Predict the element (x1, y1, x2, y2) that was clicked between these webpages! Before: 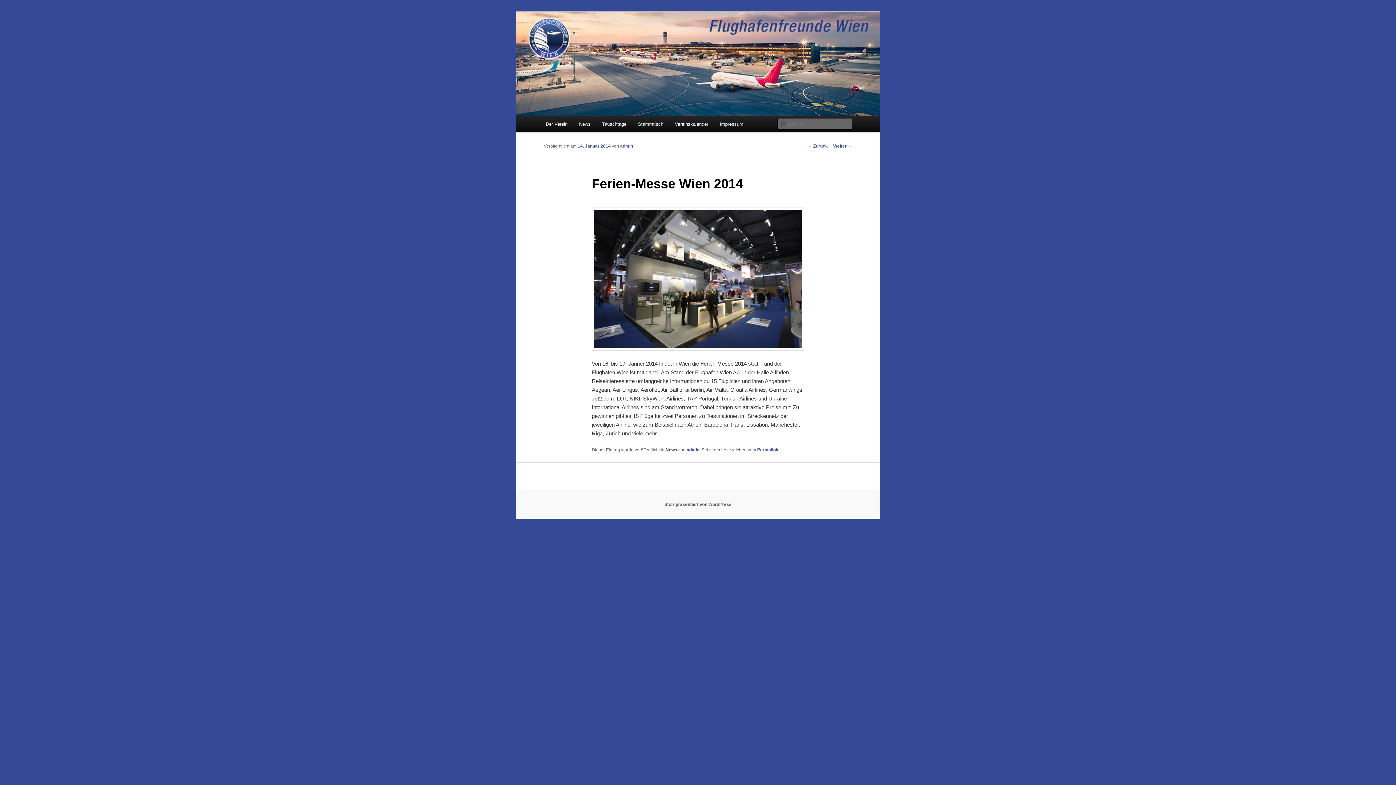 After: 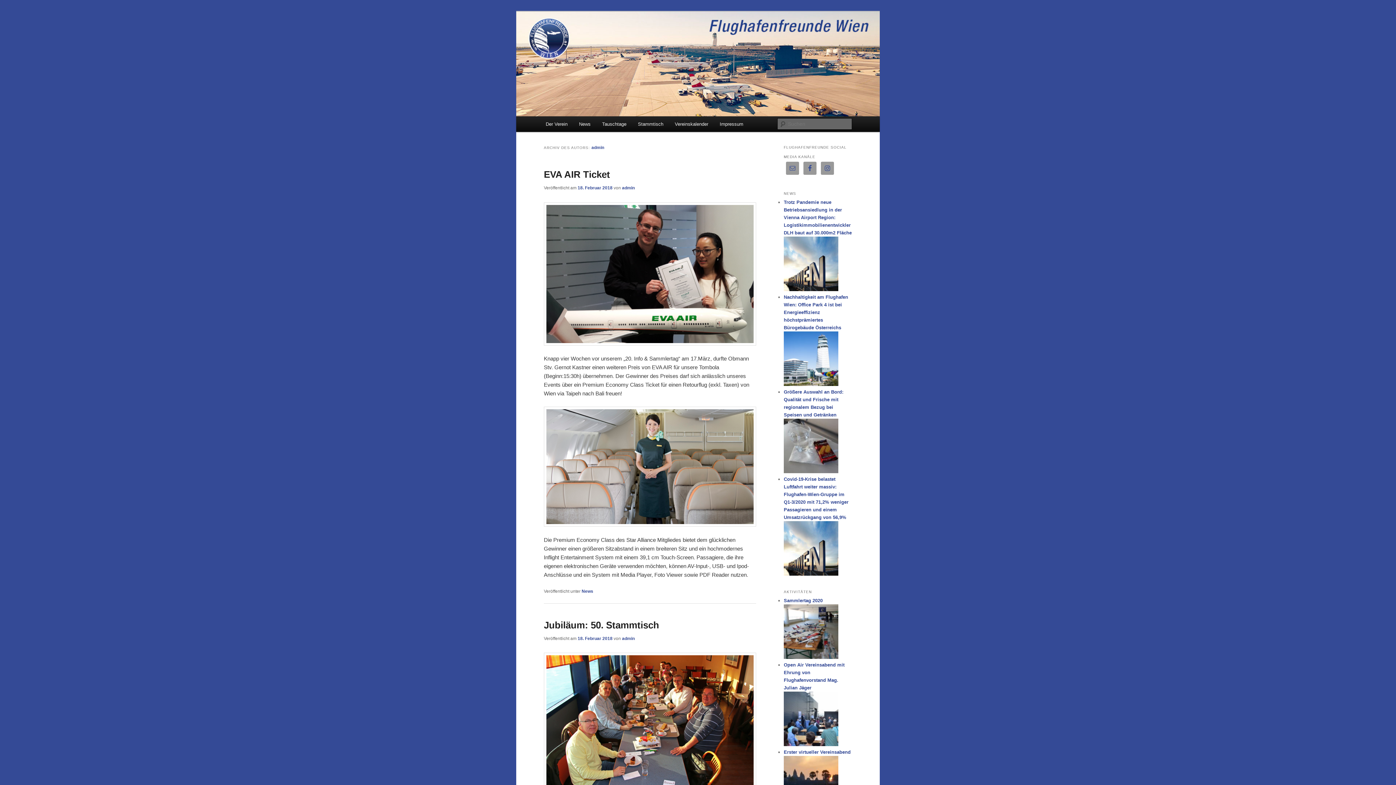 Action: bbox: (620, 143, 633, 148) label: admin